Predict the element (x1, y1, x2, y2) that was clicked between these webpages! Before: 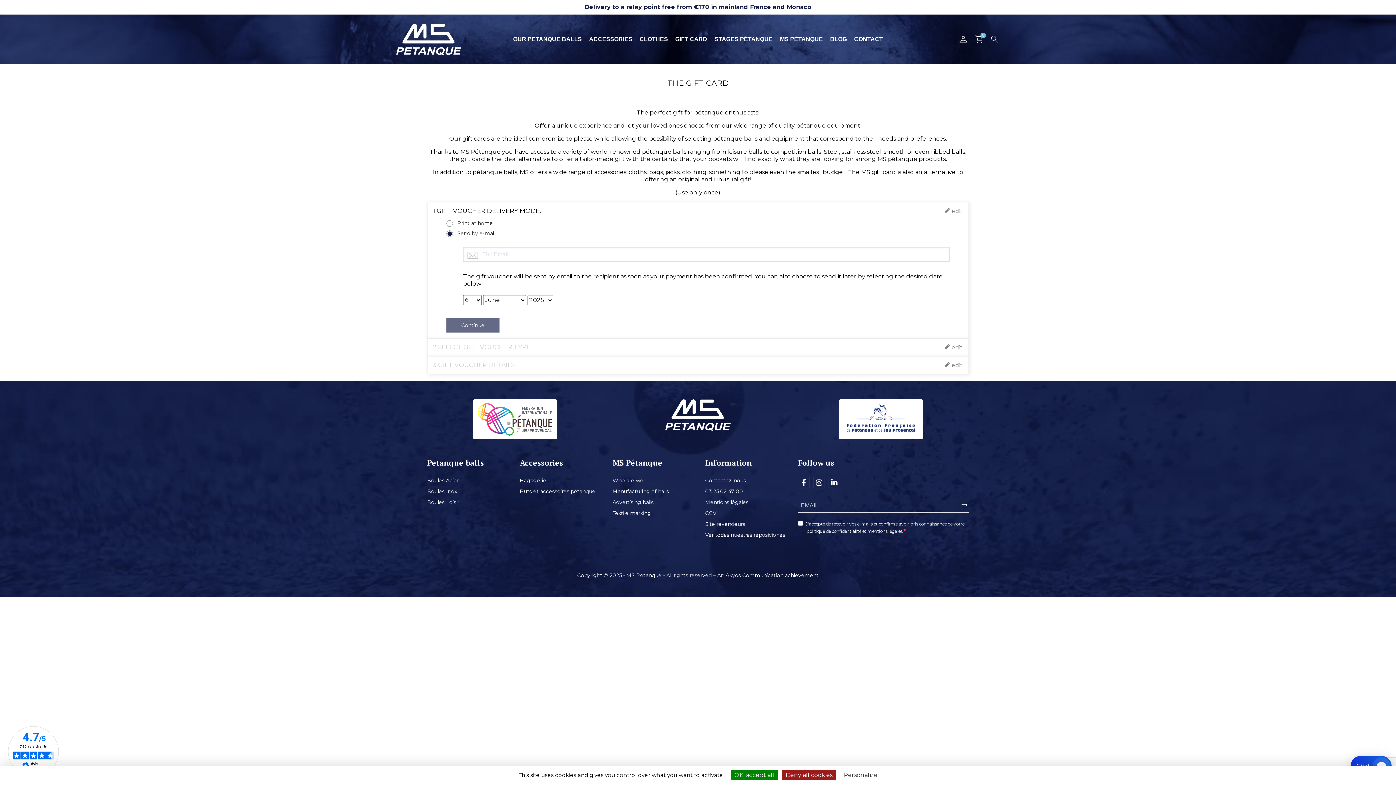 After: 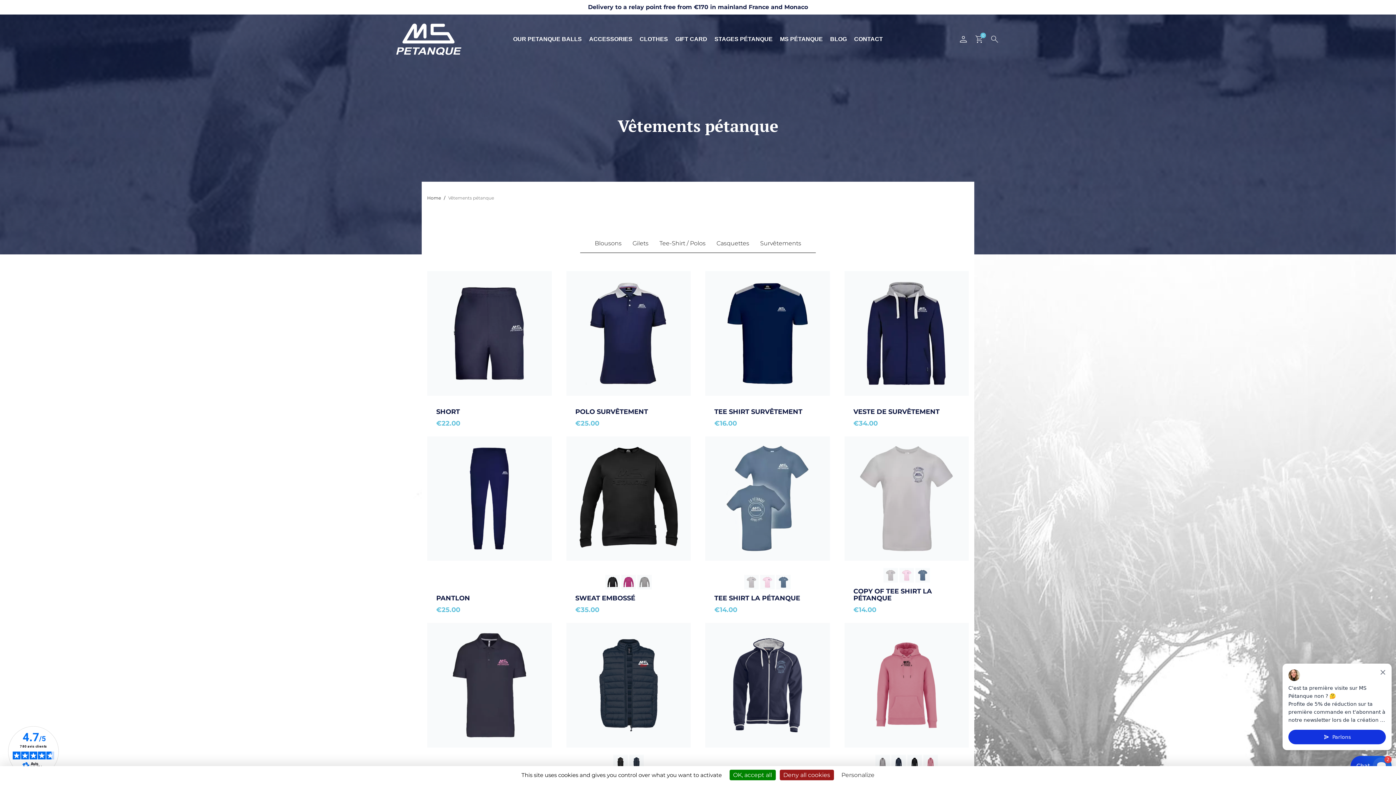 Action: bbox: (636, 32, 671, 46) label: CLOTHES